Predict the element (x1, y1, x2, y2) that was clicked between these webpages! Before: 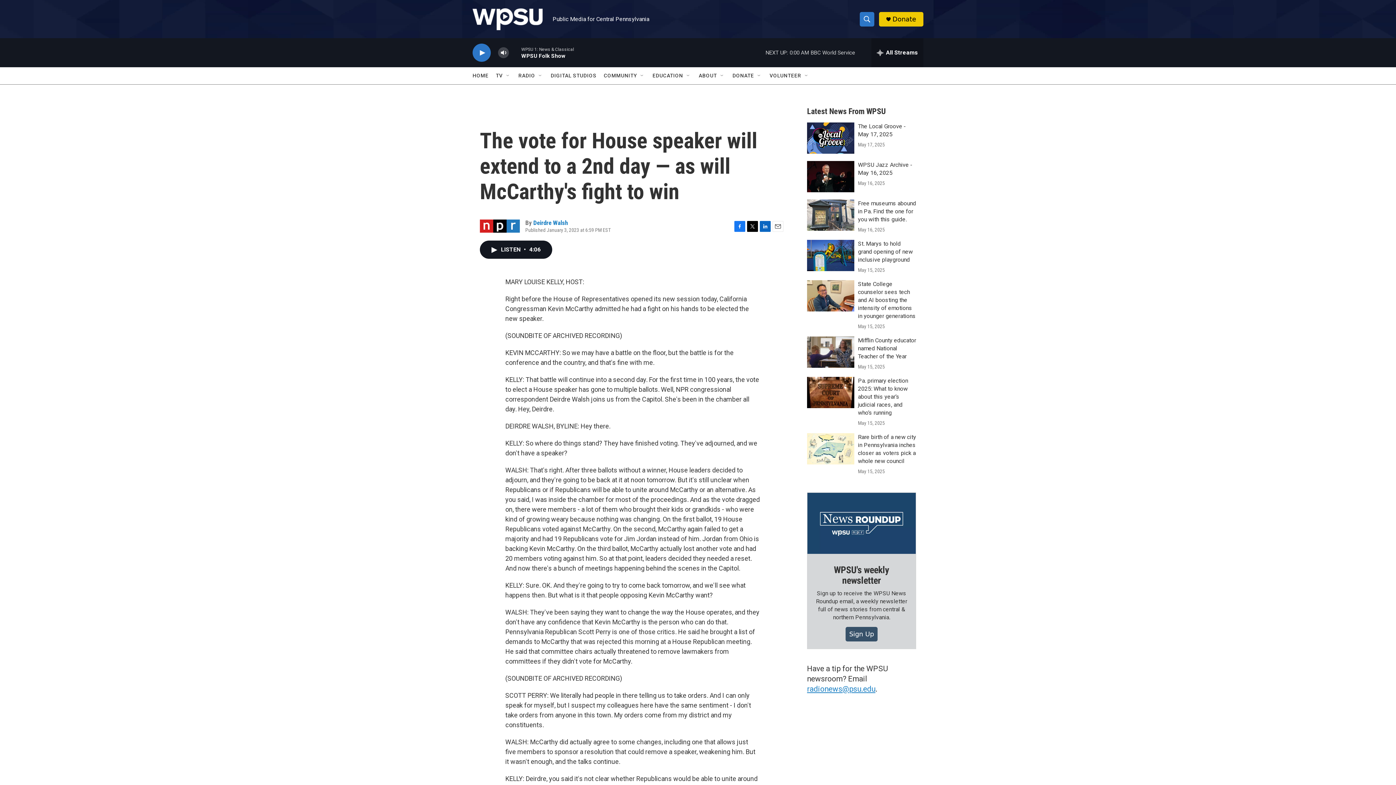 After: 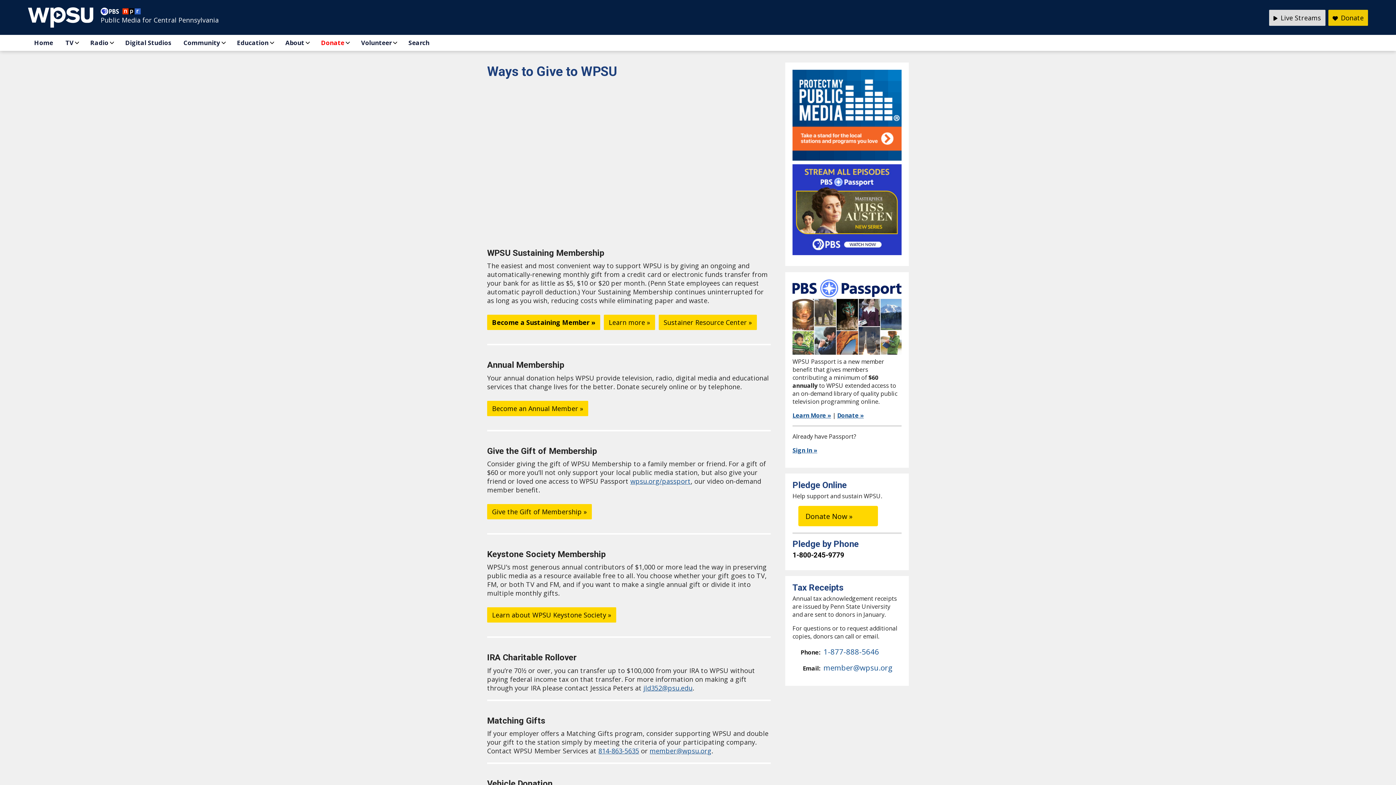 Action: label: DONATE bbox: (732, 67, 754, 84)